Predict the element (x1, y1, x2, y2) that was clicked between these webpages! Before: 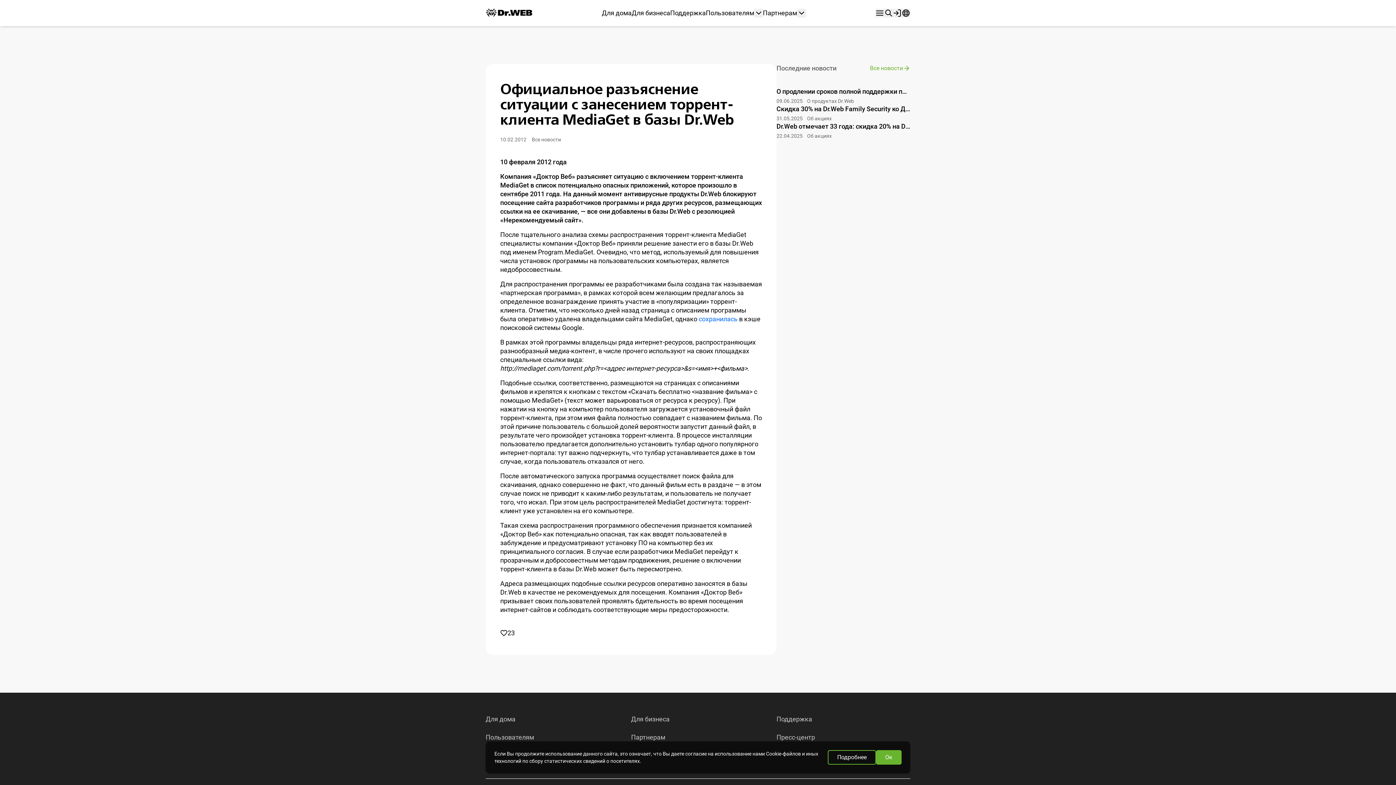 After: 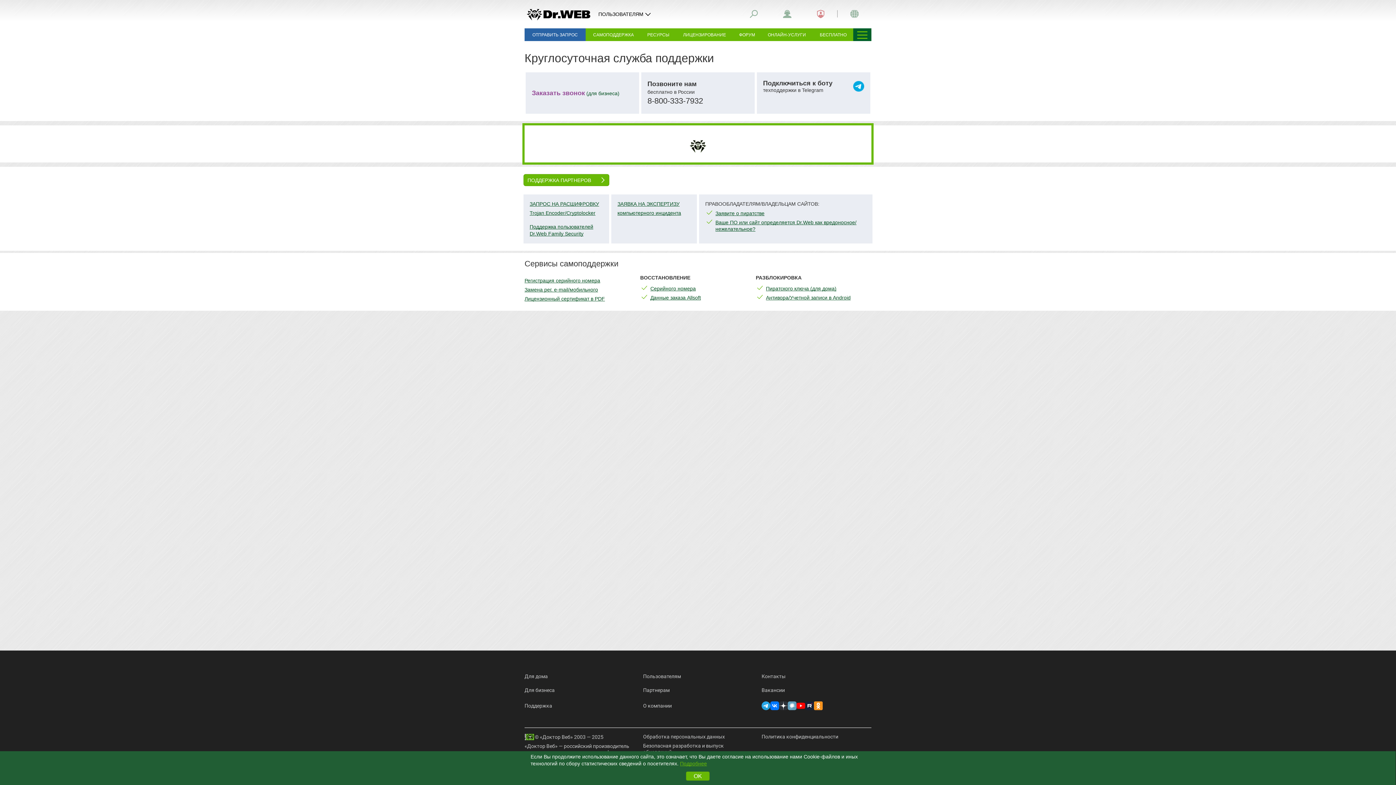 Action: bbox: (670, 0, 706, 26) label: Поддержка